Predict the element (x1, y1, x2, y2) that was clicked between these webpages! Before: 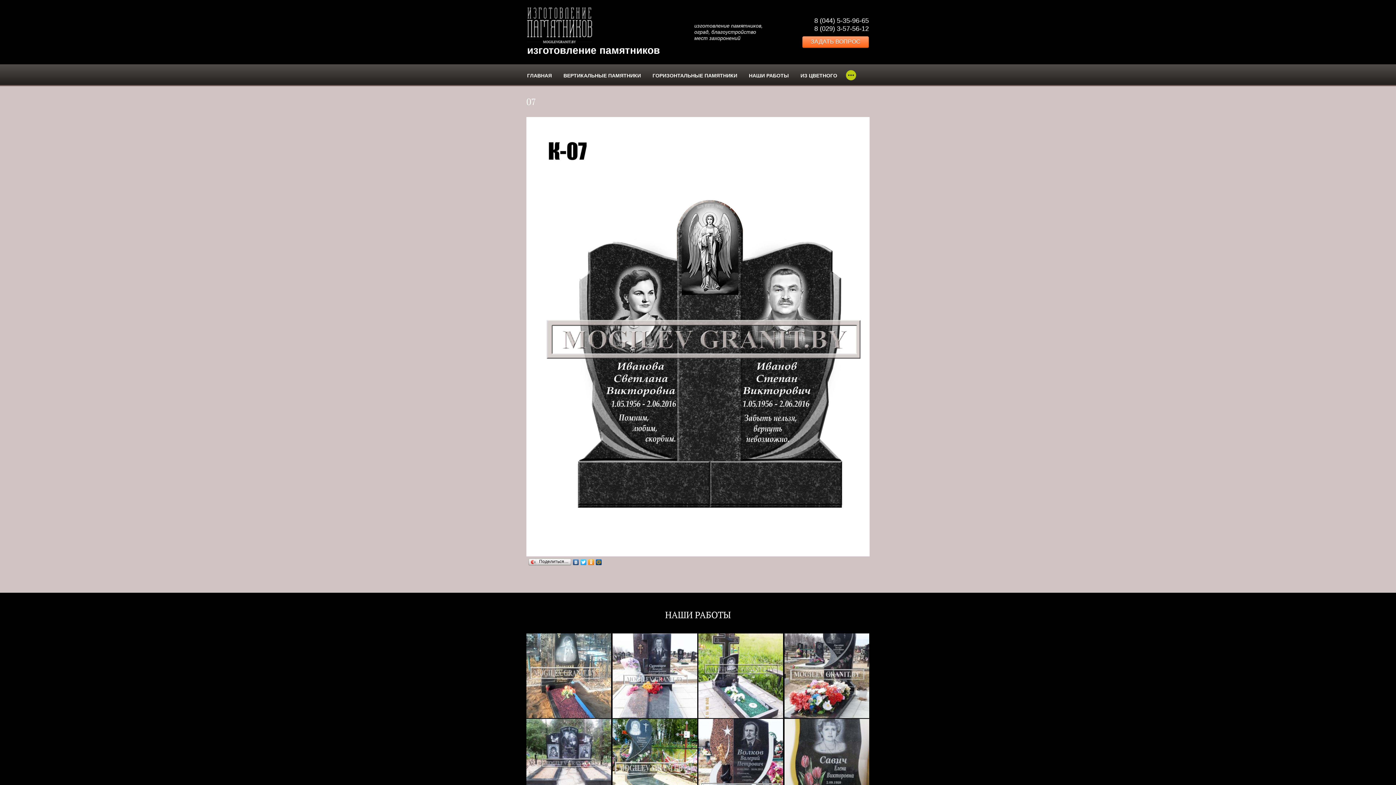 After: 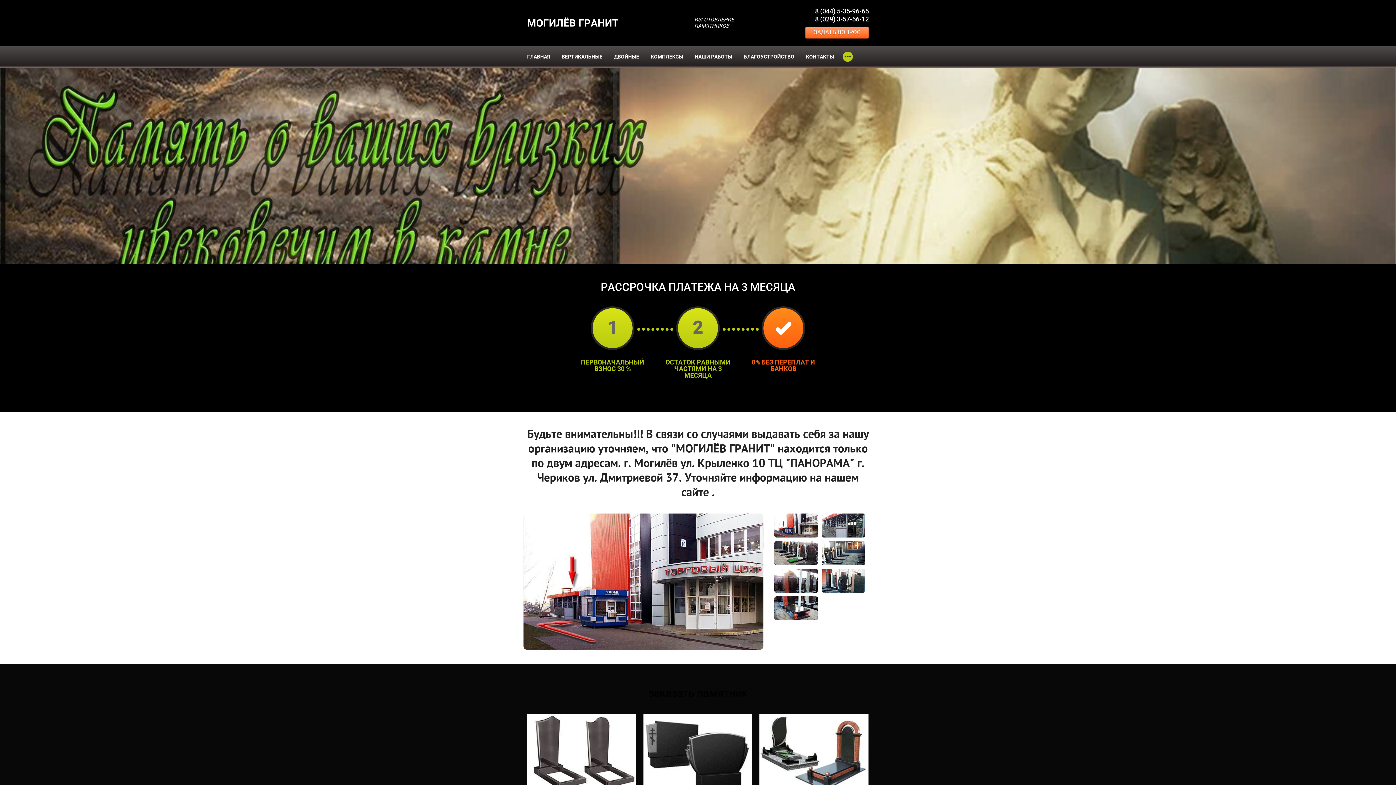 Action: label: изготовление памятников bbox: (527, 44, 660, 56)